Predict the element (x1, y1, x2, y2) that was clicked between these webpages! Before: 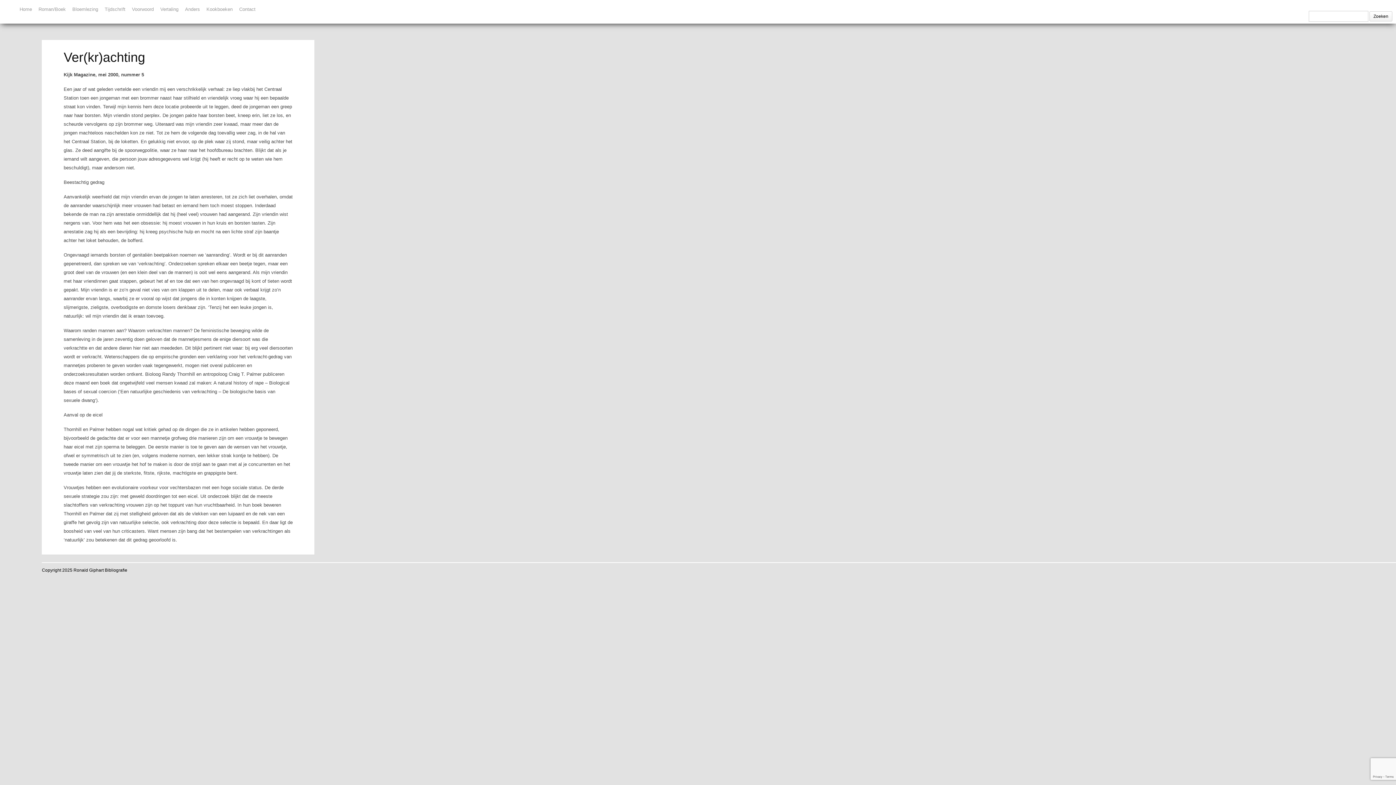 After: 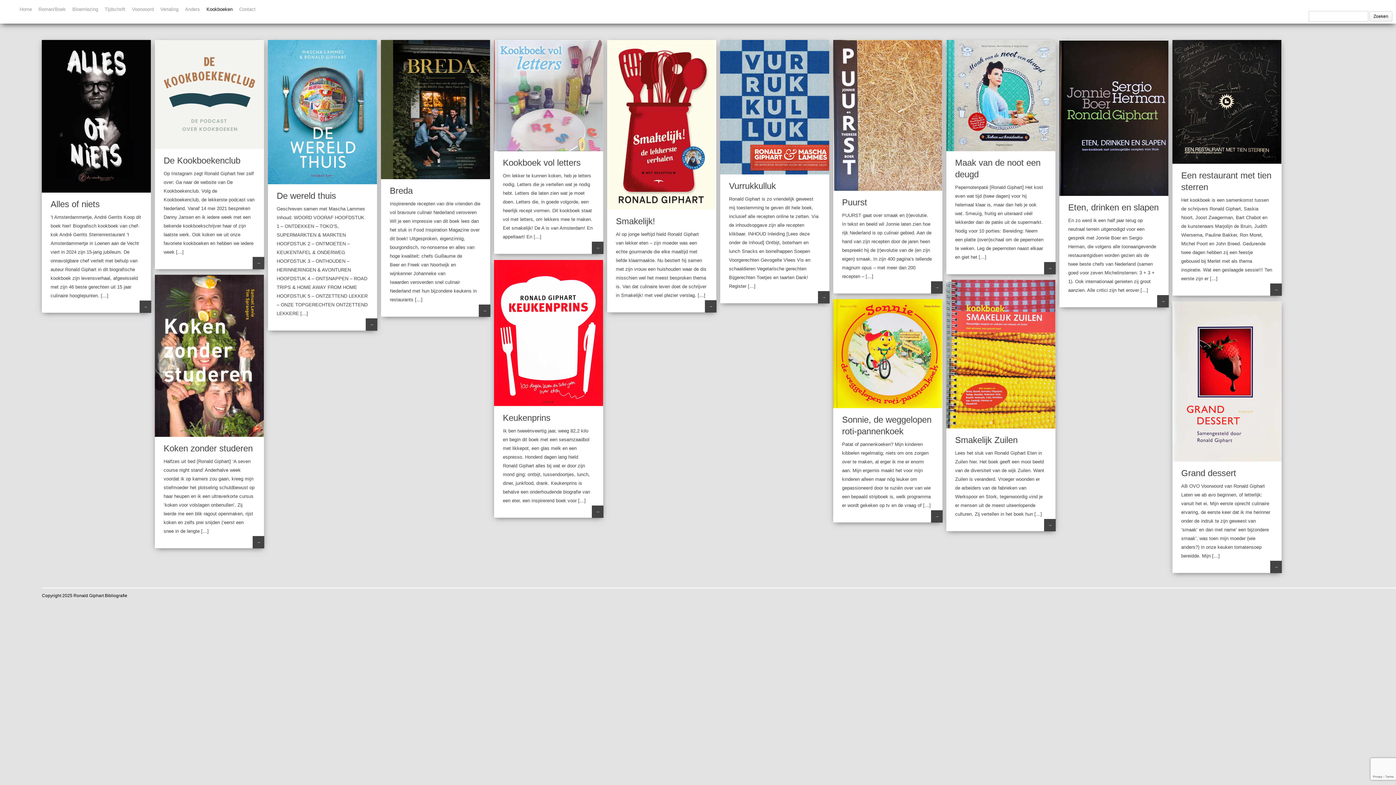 Action: label: Kookboeken bbox: (206, 6, 232, 12)